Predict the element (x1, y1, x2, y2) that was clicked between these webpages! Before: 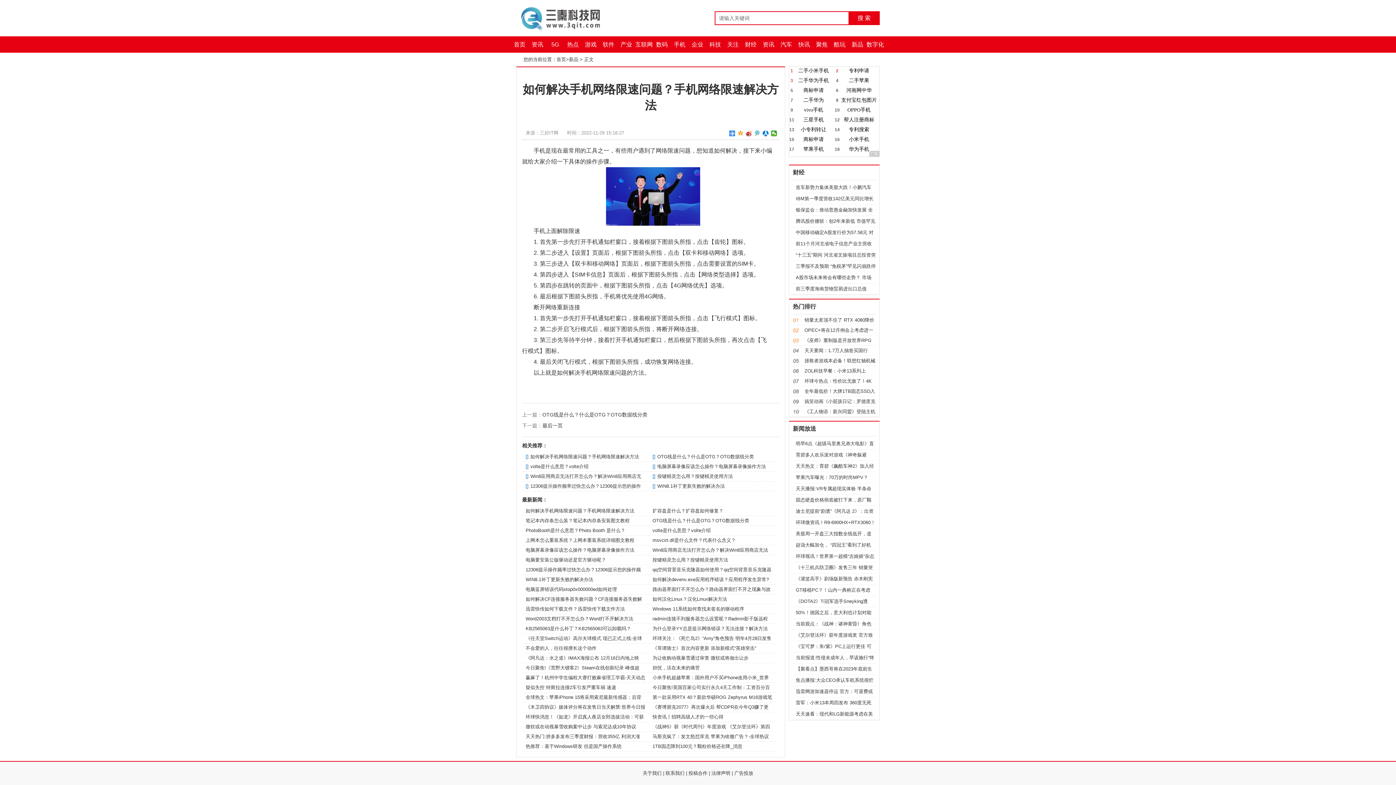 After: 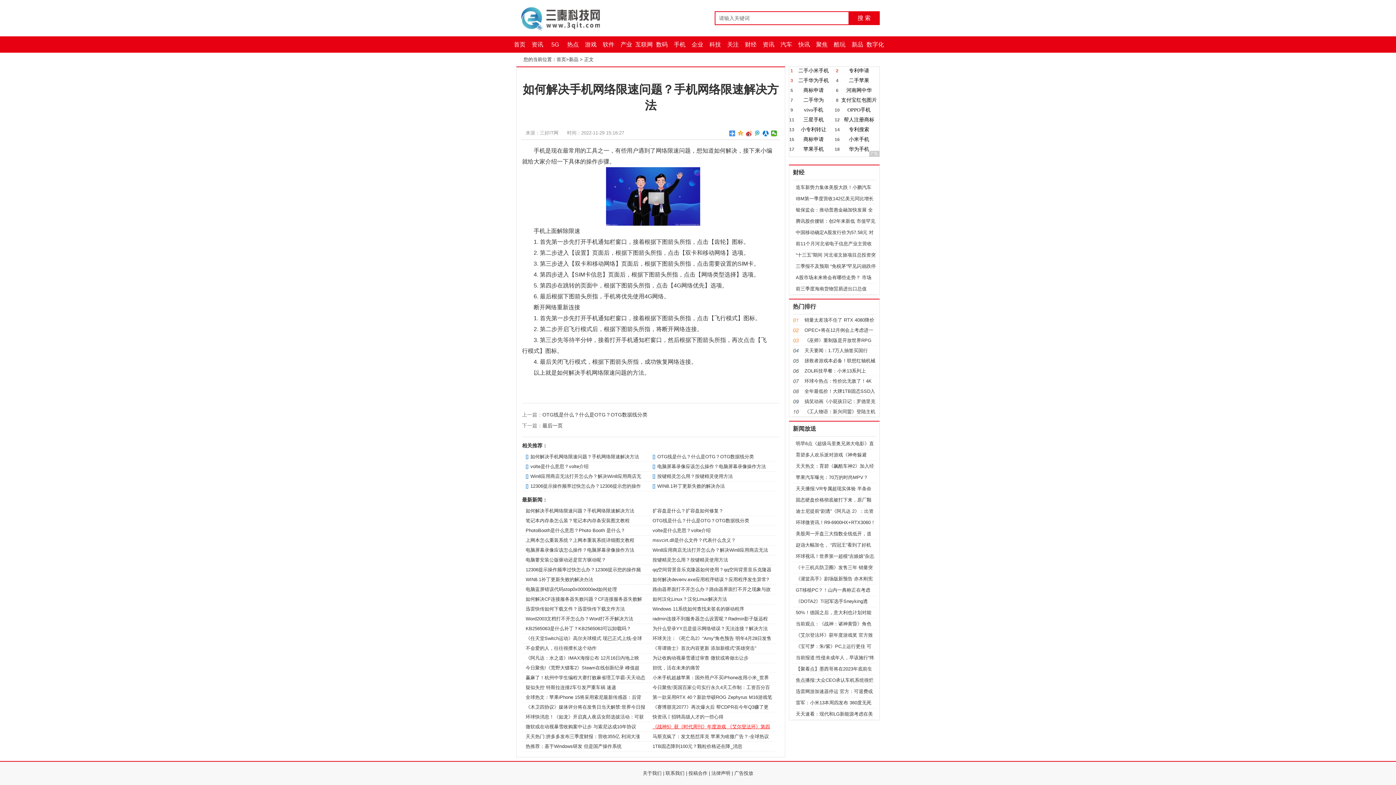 Action: bbox: (652, 724, 770, 729) label: 《战神5》获《时代周刊》年度游戏 《艾尔登法环》第四